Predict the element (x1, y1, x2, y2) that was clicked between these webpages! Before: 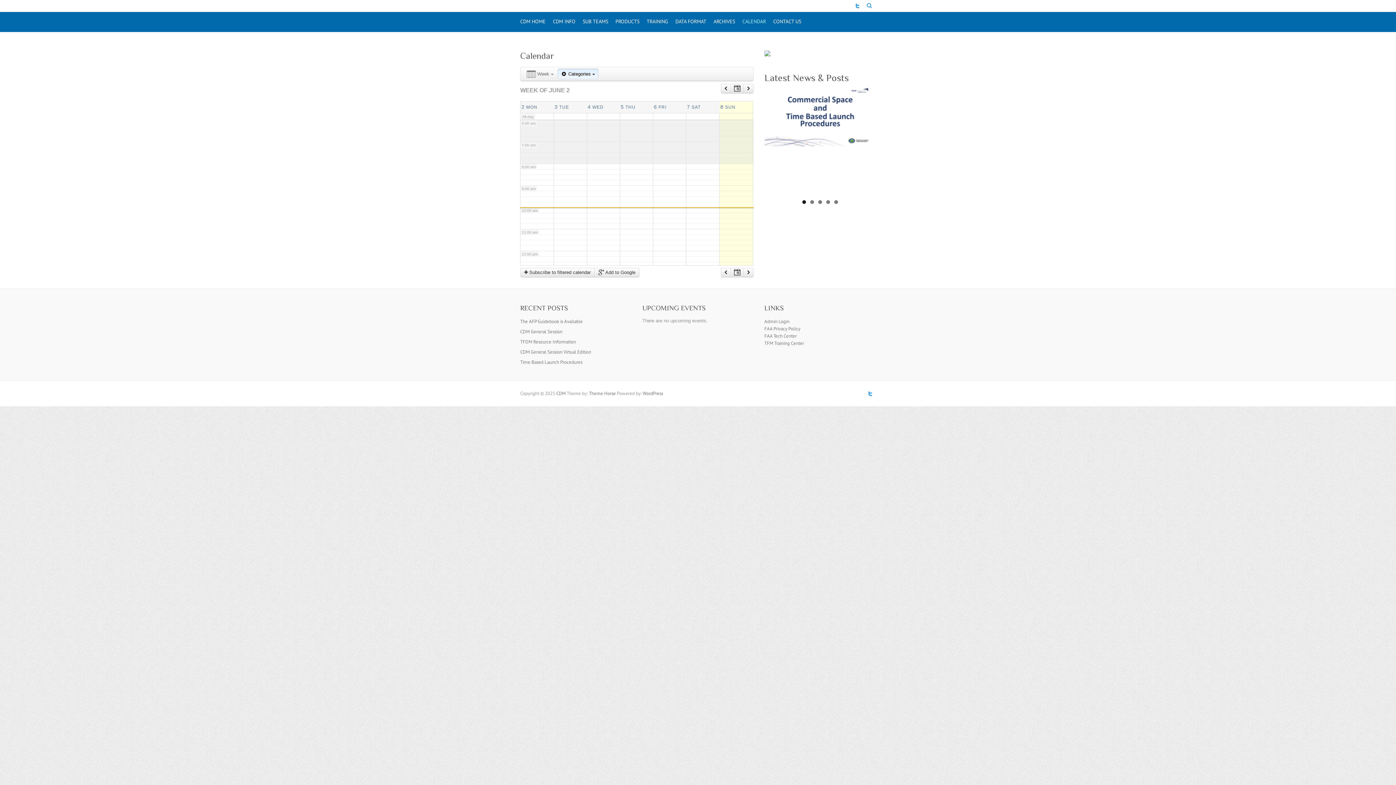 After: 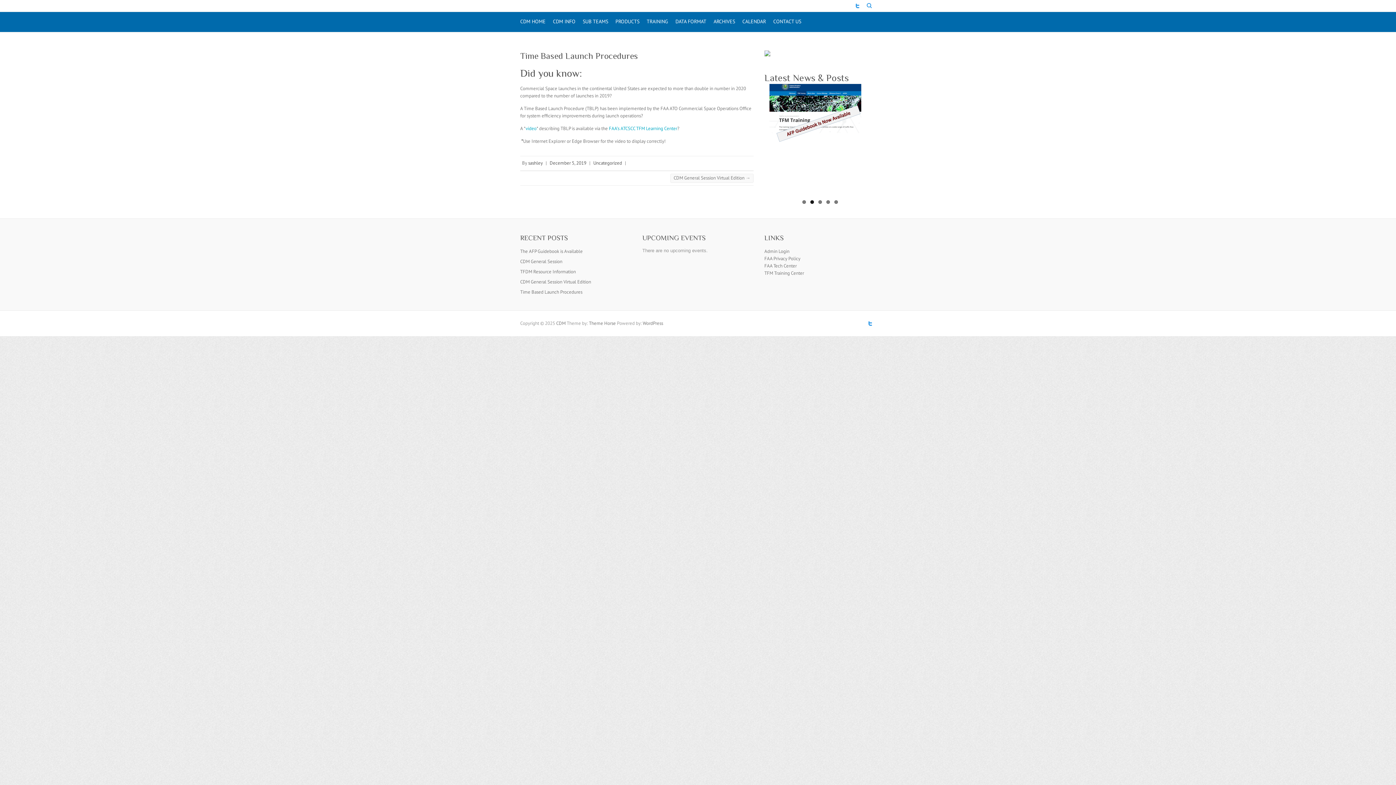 Action: label: Time Based Launch Procedures bbox: (520, 359, 582, 365)